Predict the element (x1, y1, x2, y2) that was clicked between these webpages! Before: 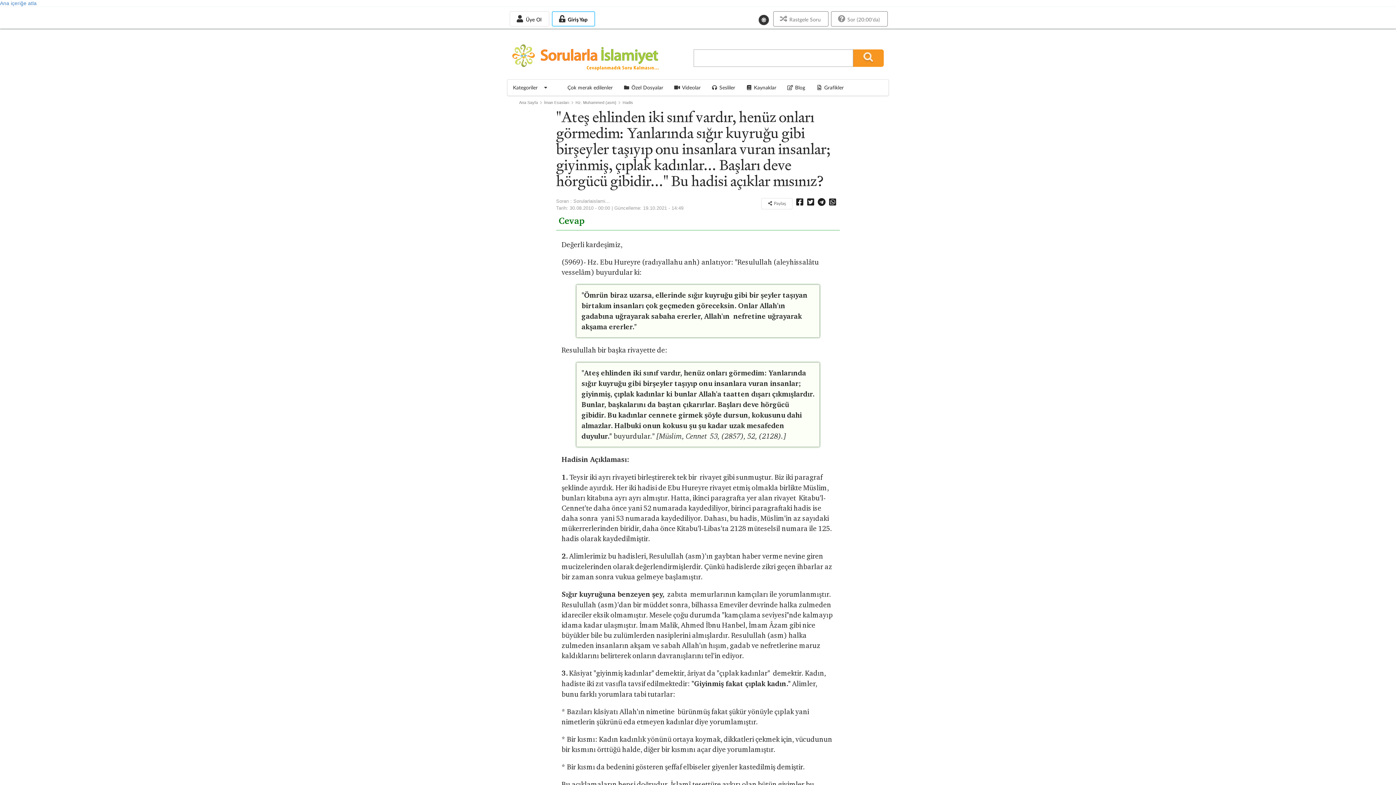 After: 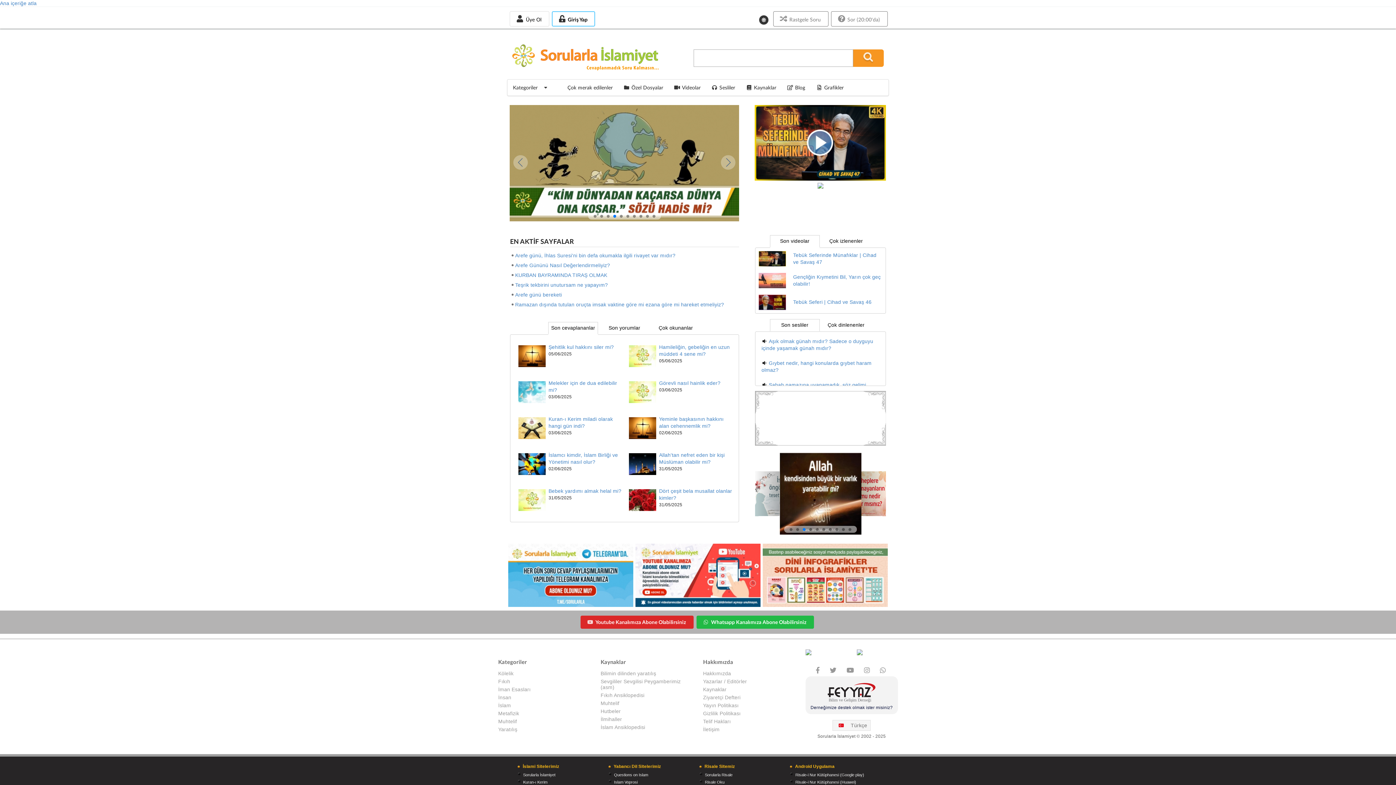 Action: bbox: (512, 69, 658, 75)